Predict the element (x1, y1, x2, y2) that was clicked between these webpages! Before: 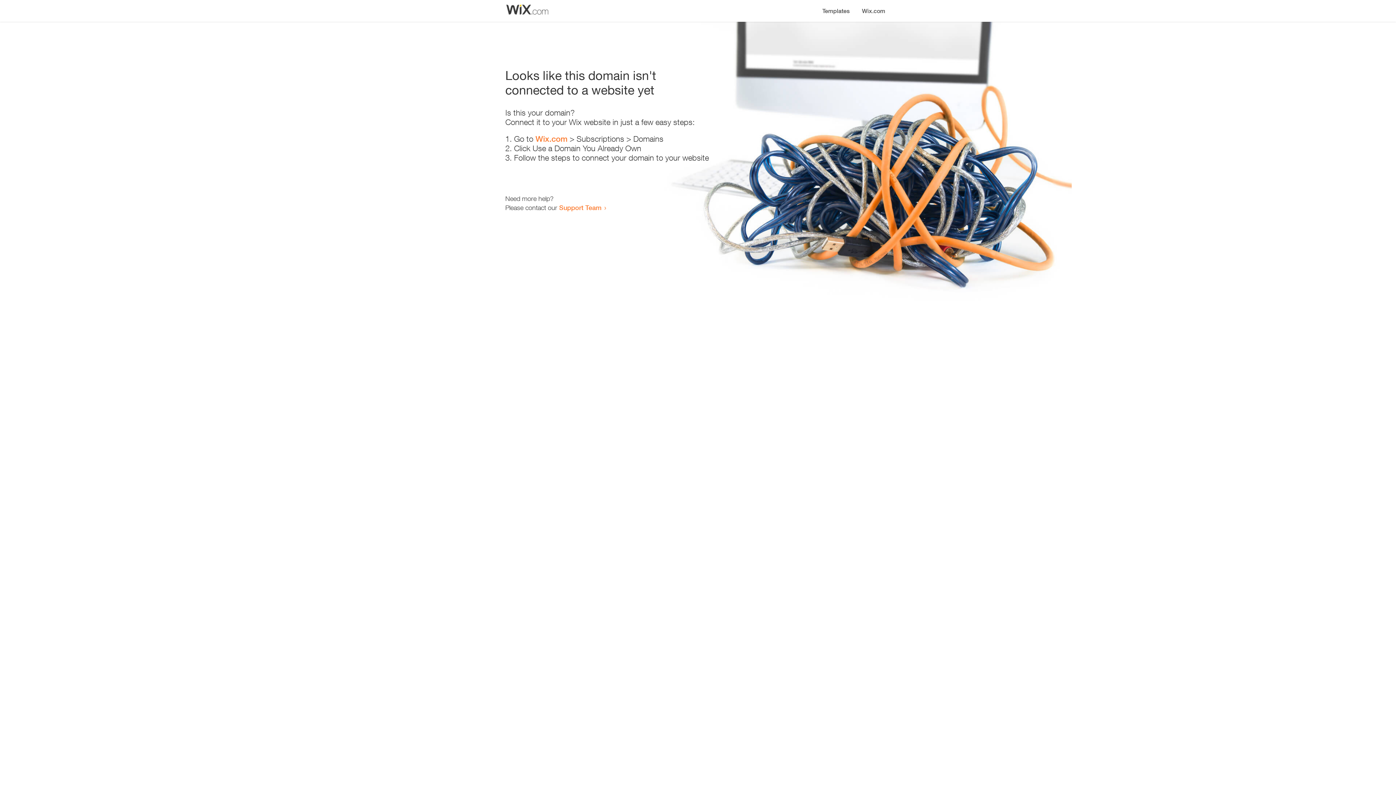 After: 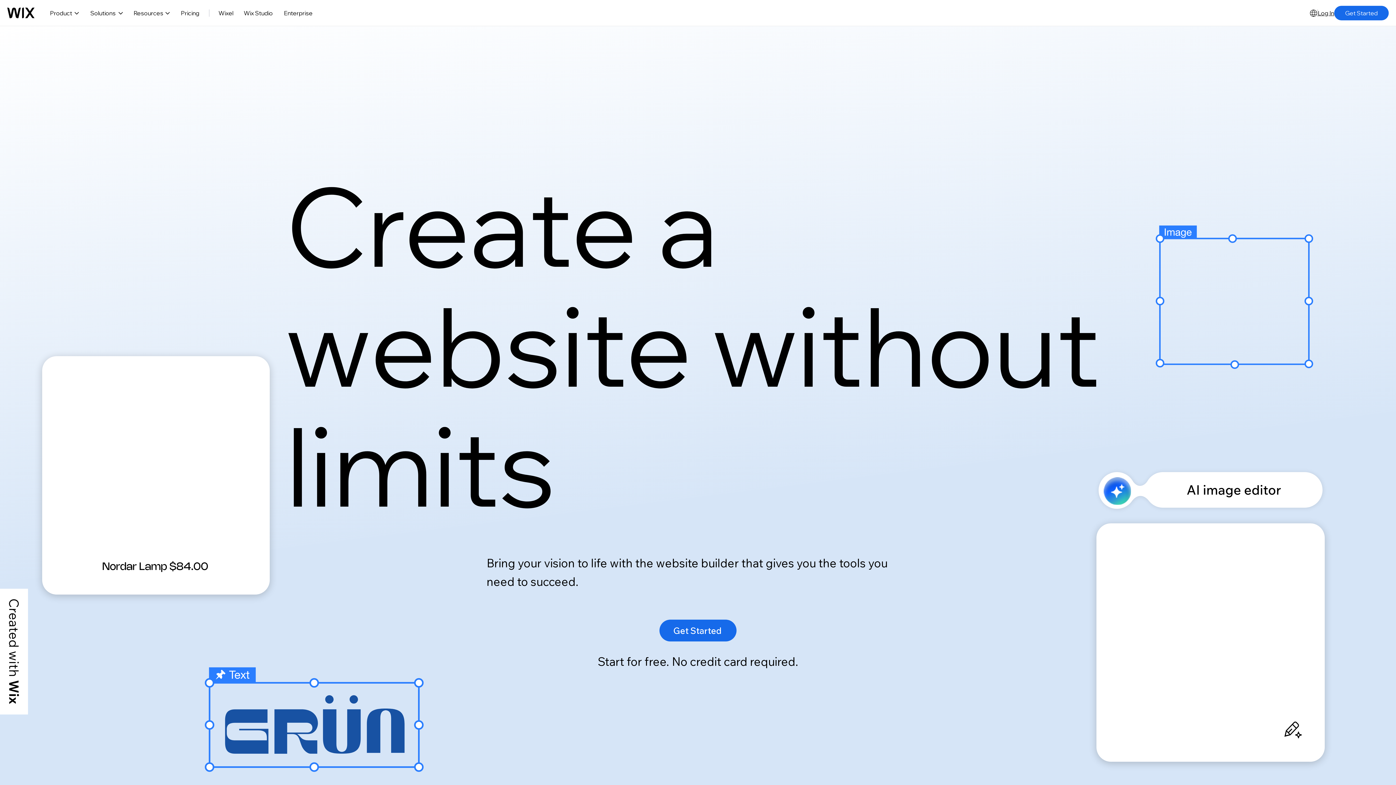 Action: bbox: (856, 0, 890, 14) label: Wix.com